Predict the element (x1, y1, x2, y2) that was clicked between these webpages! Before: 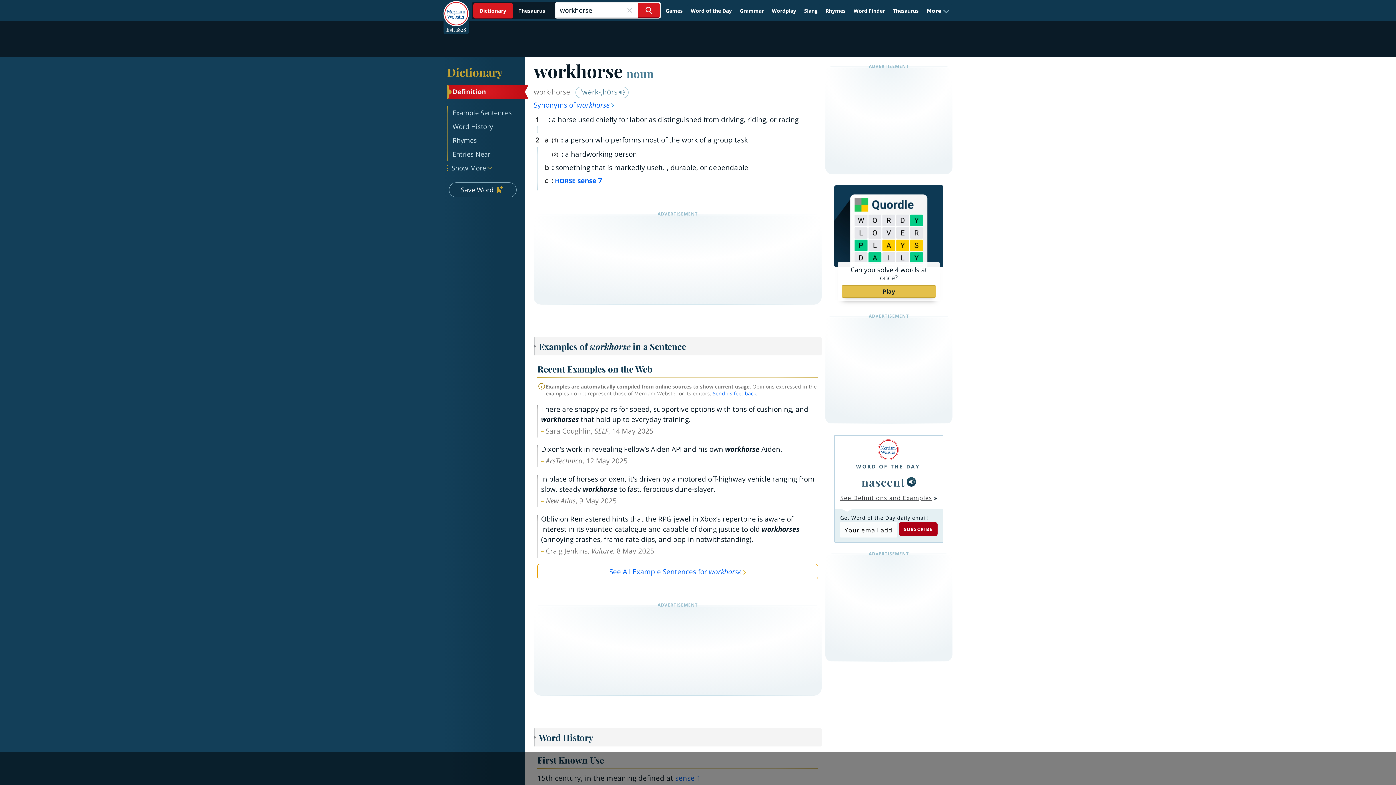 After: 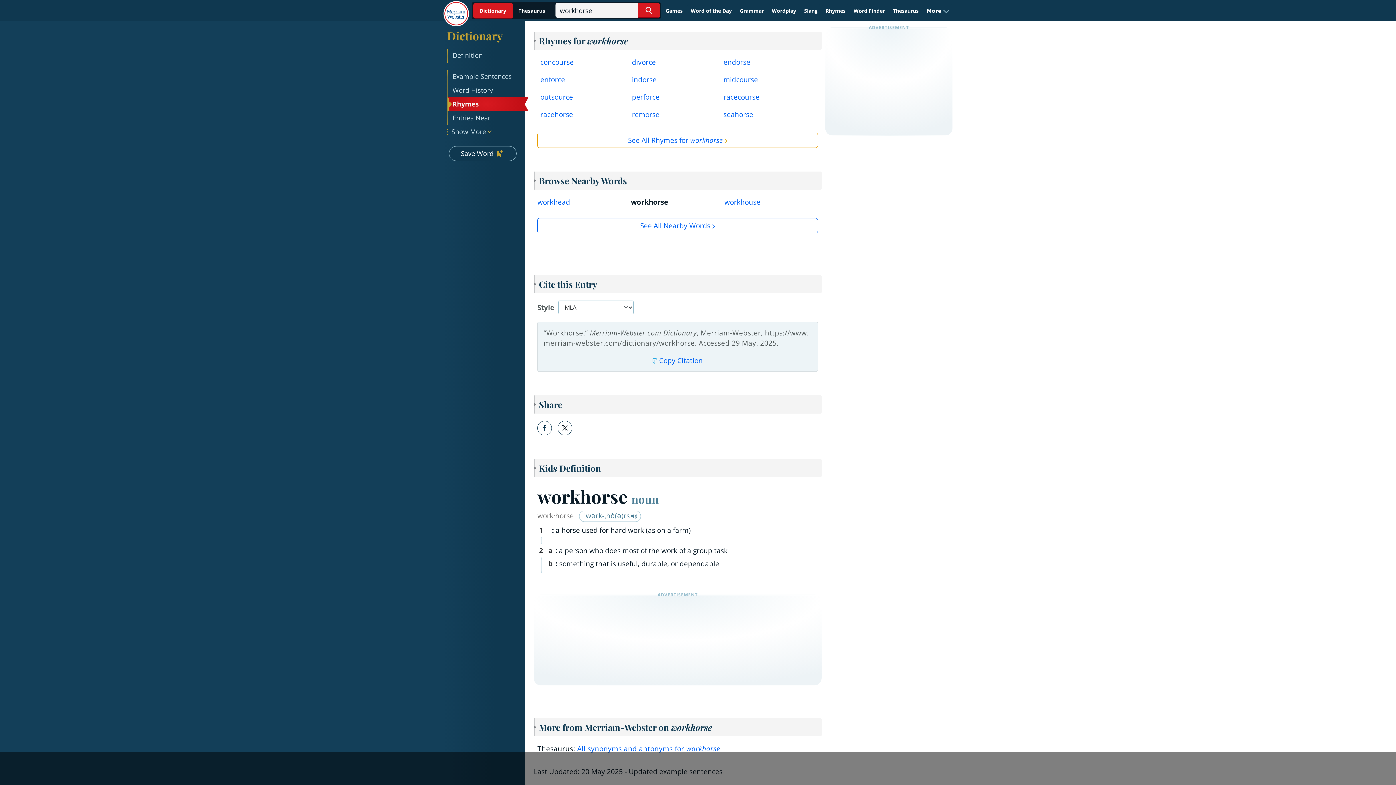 Action: label: Rhymes bbox: (448, 133, 524, 147)